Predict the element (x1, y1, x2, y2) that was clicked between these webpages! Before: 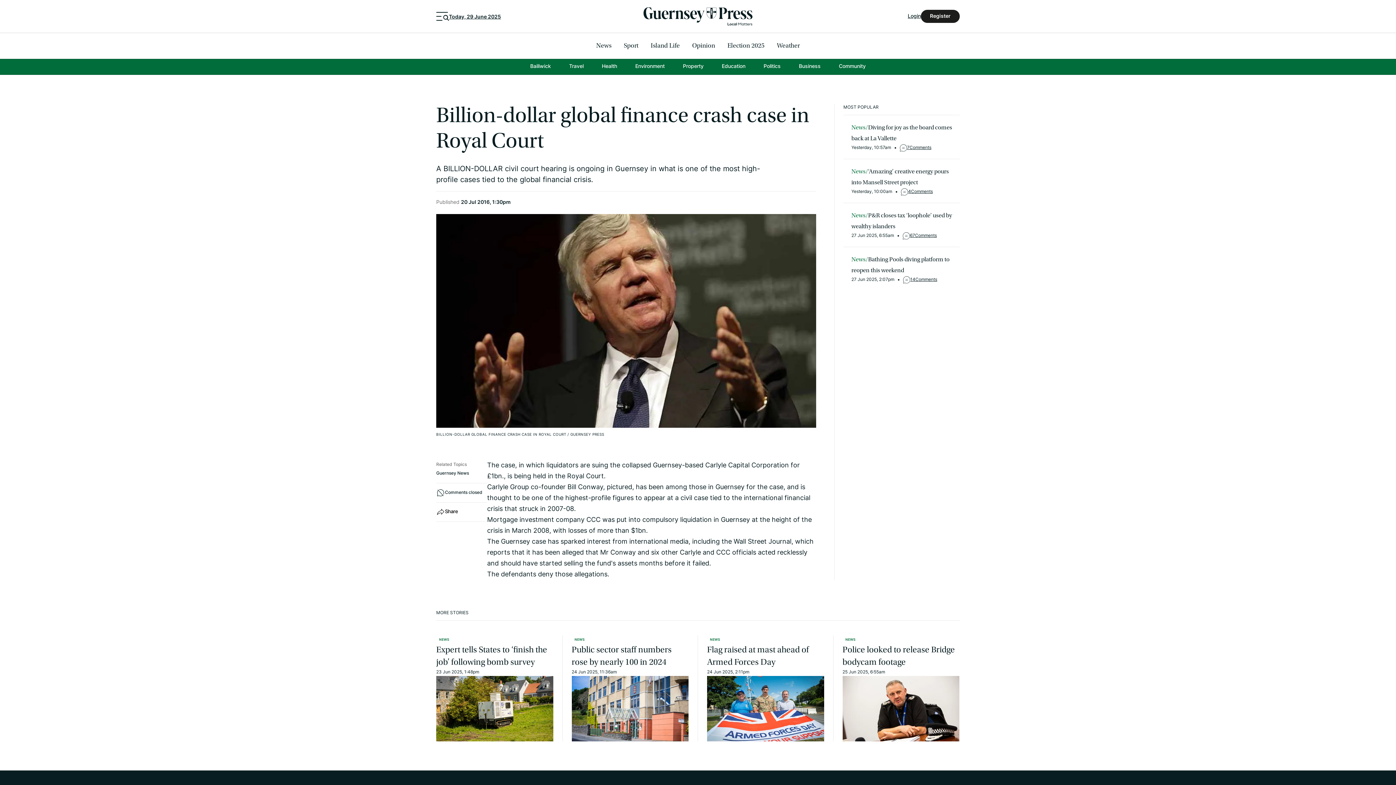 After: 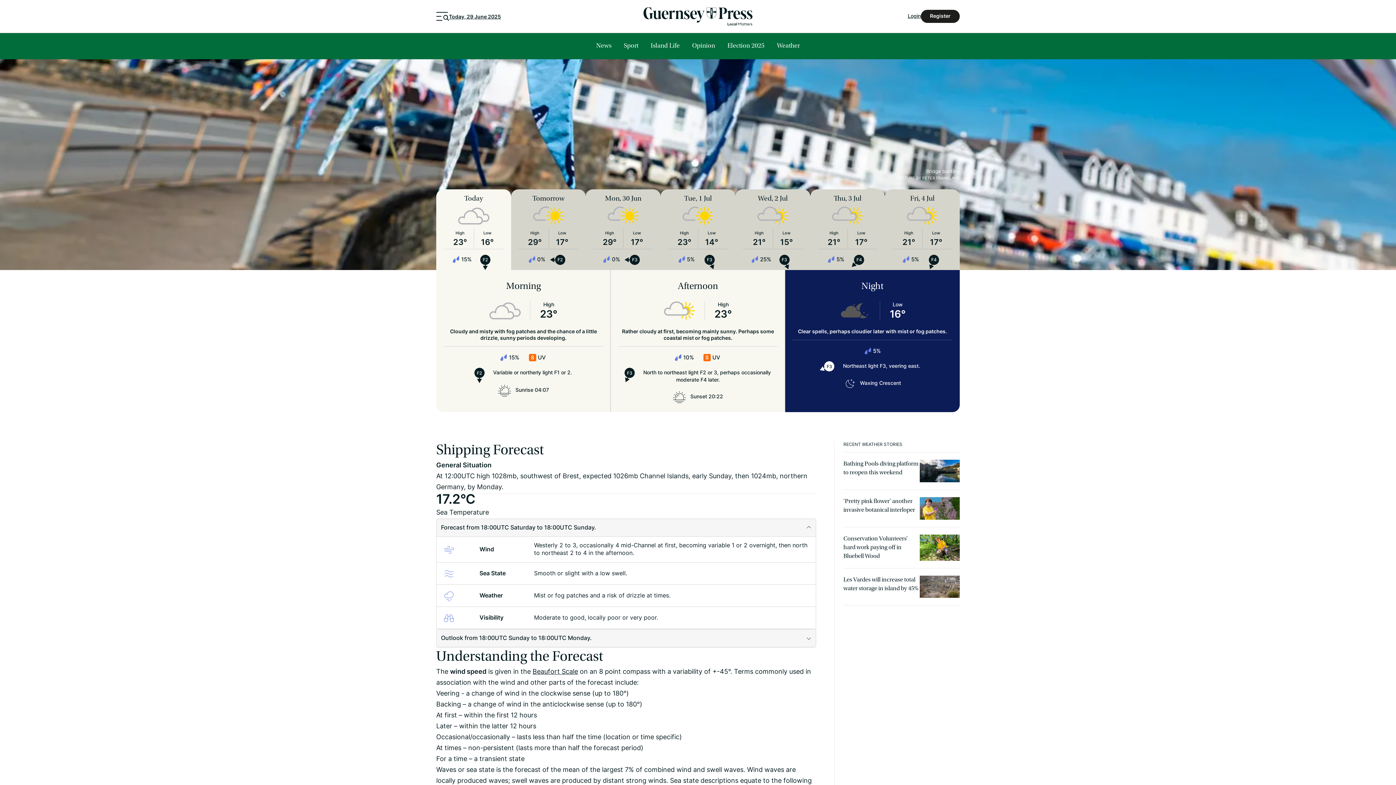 Action: bbox: (772, 39, 804, 52) label: Weather